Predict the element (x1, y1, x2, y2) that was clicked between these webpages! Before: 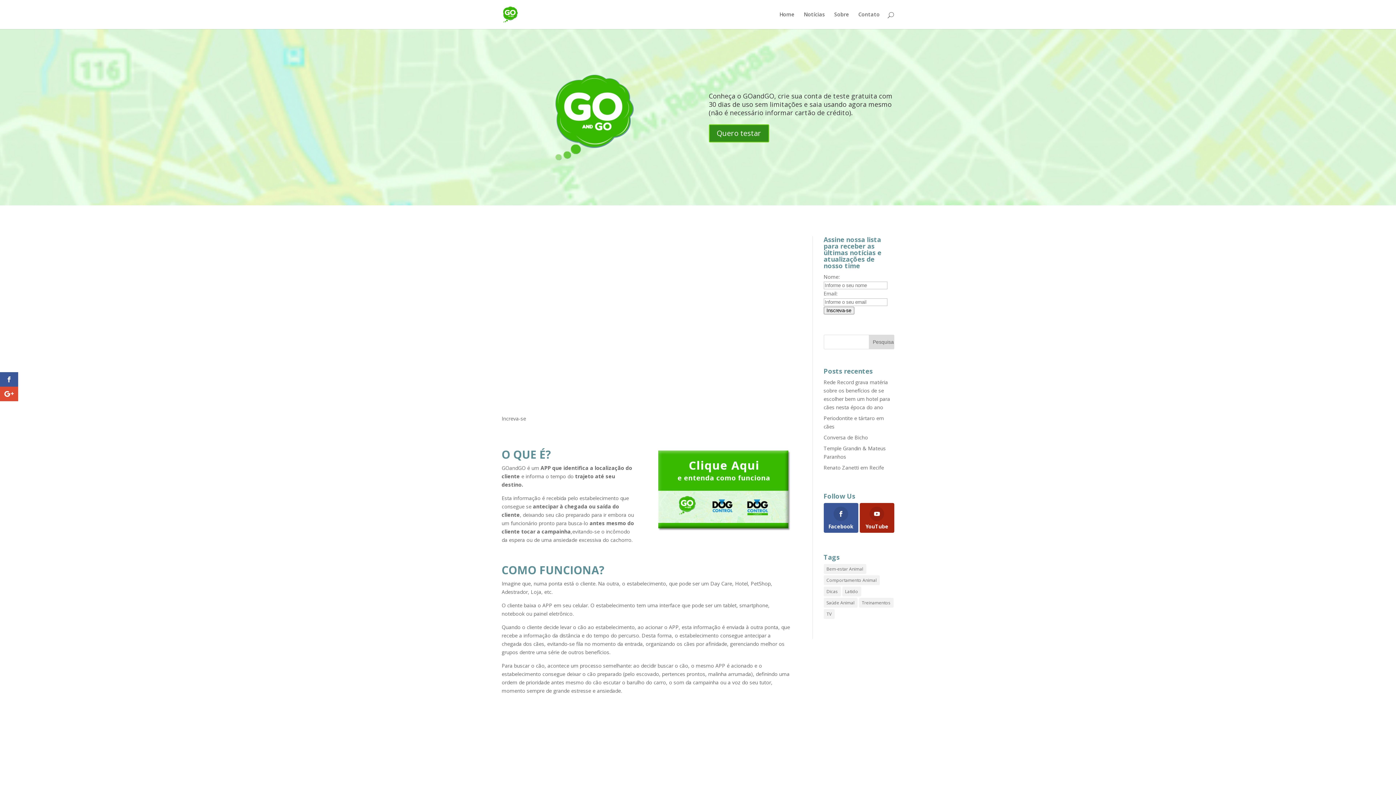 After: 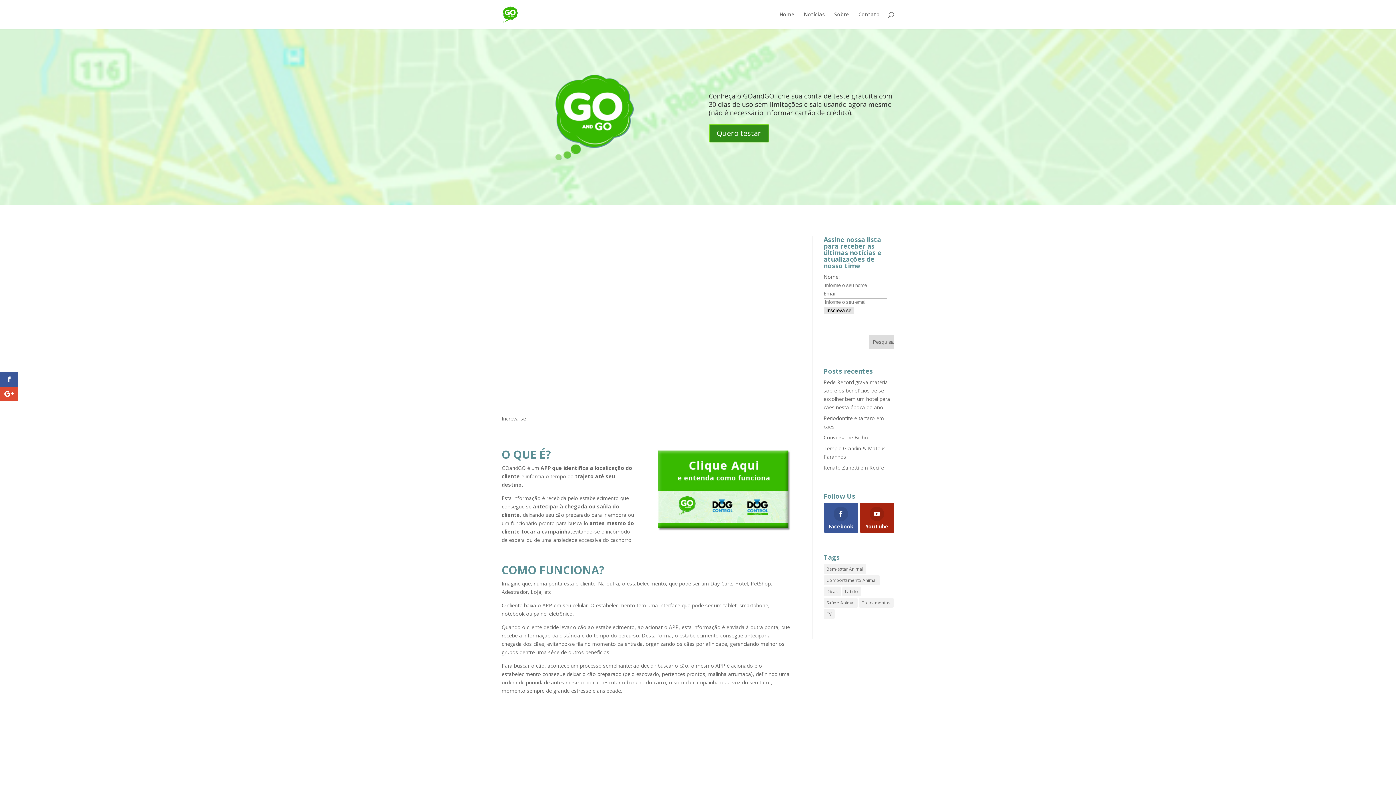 Action: bbox: (823, 306, 854, 314) label: Inscreva-se